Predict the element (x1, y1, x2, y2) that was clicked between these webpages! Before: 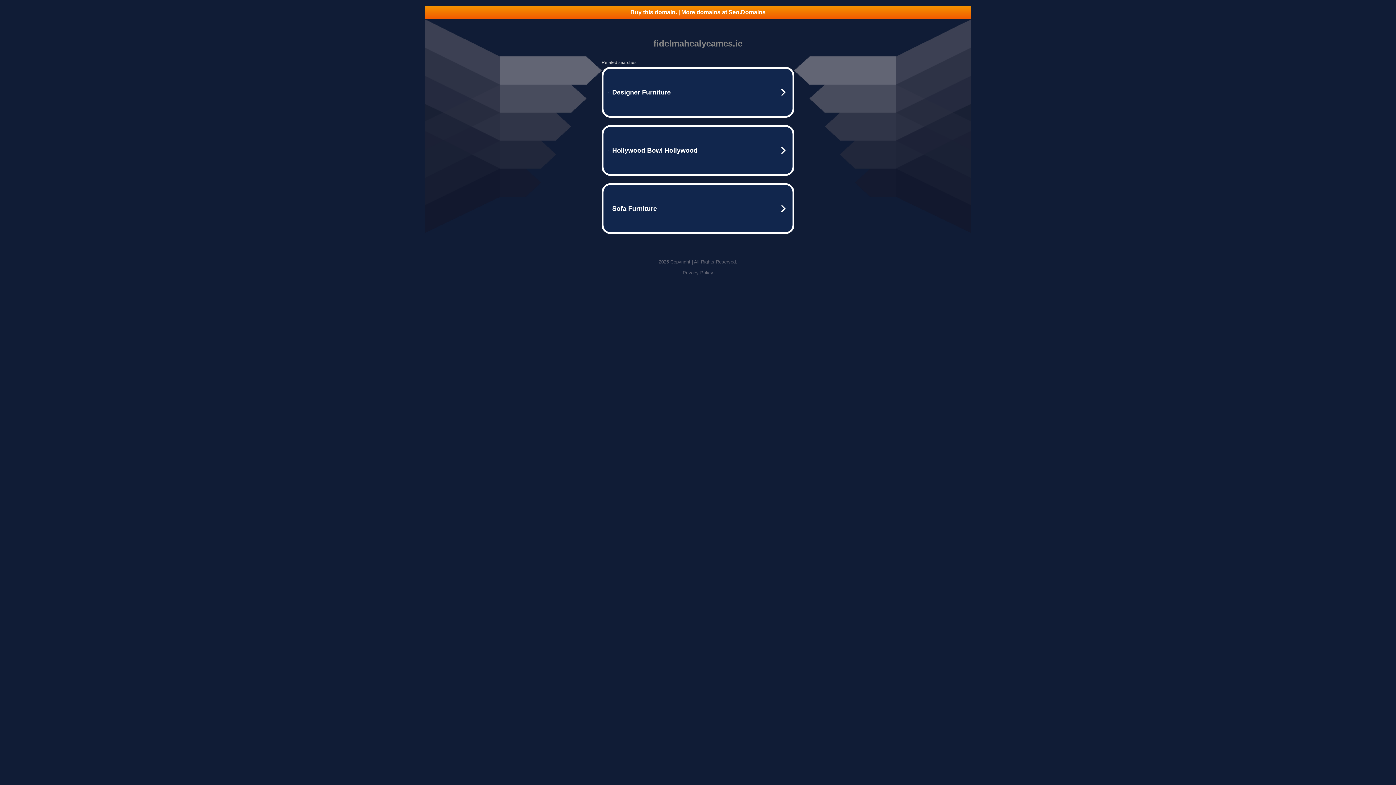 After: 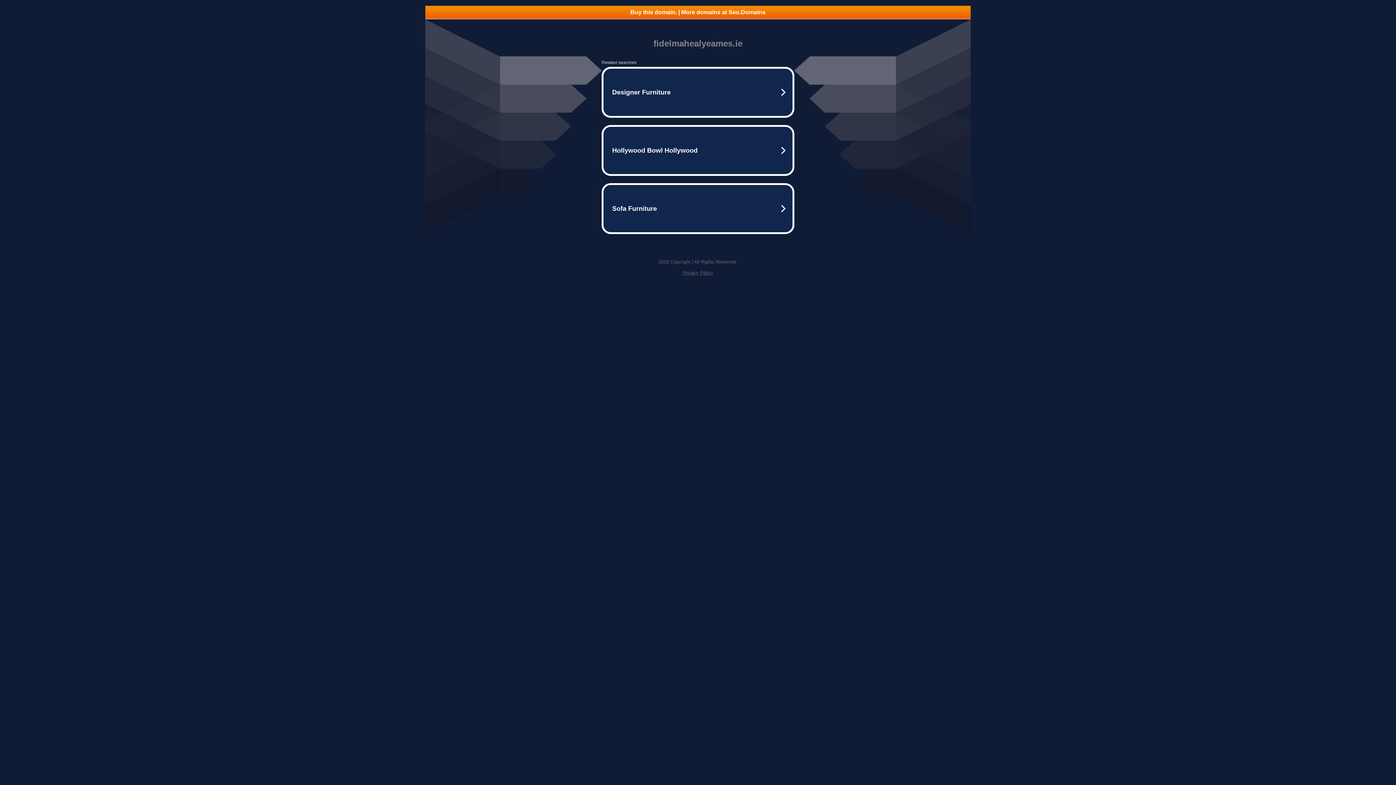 Action: label: Buy this domain. | More domains at Seo.Domains bbox: (425, 5, 970, 18)